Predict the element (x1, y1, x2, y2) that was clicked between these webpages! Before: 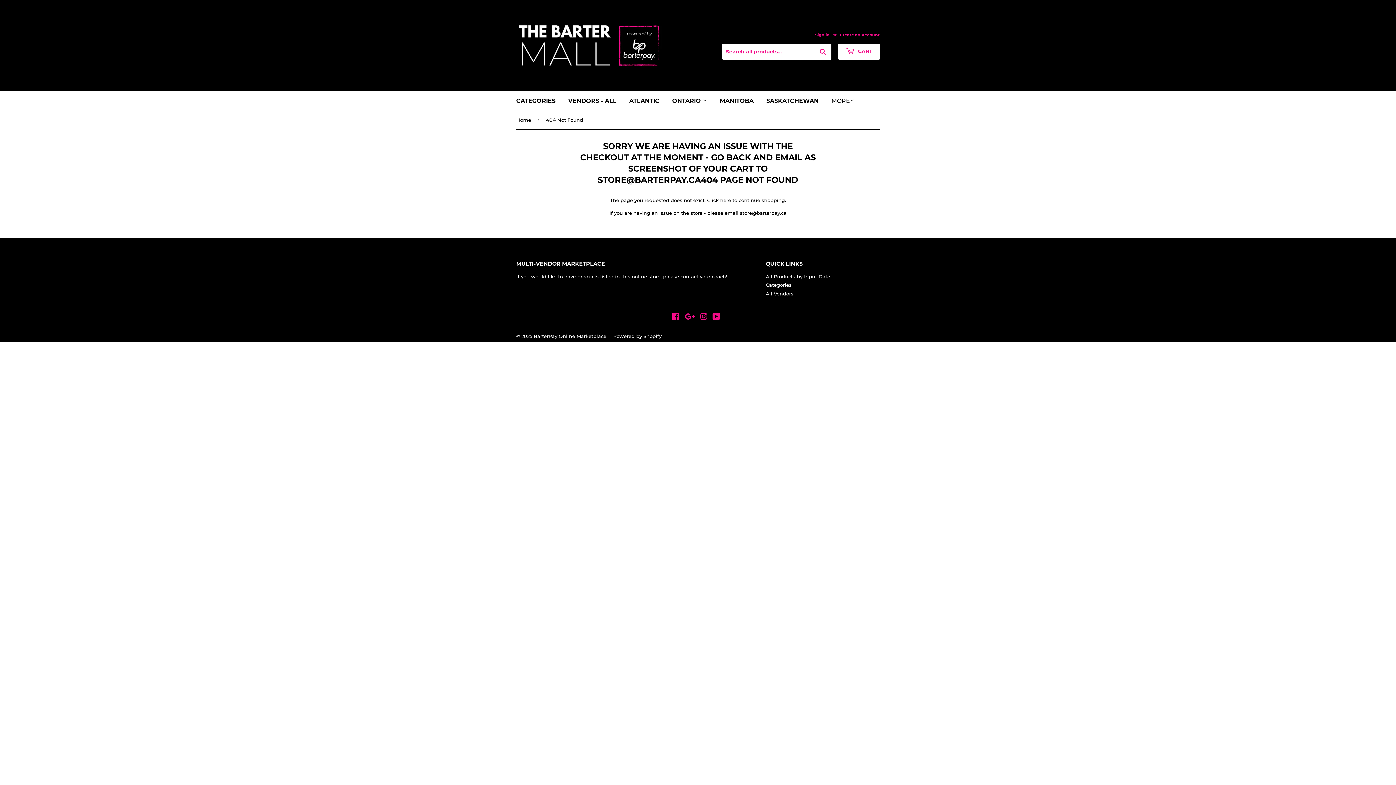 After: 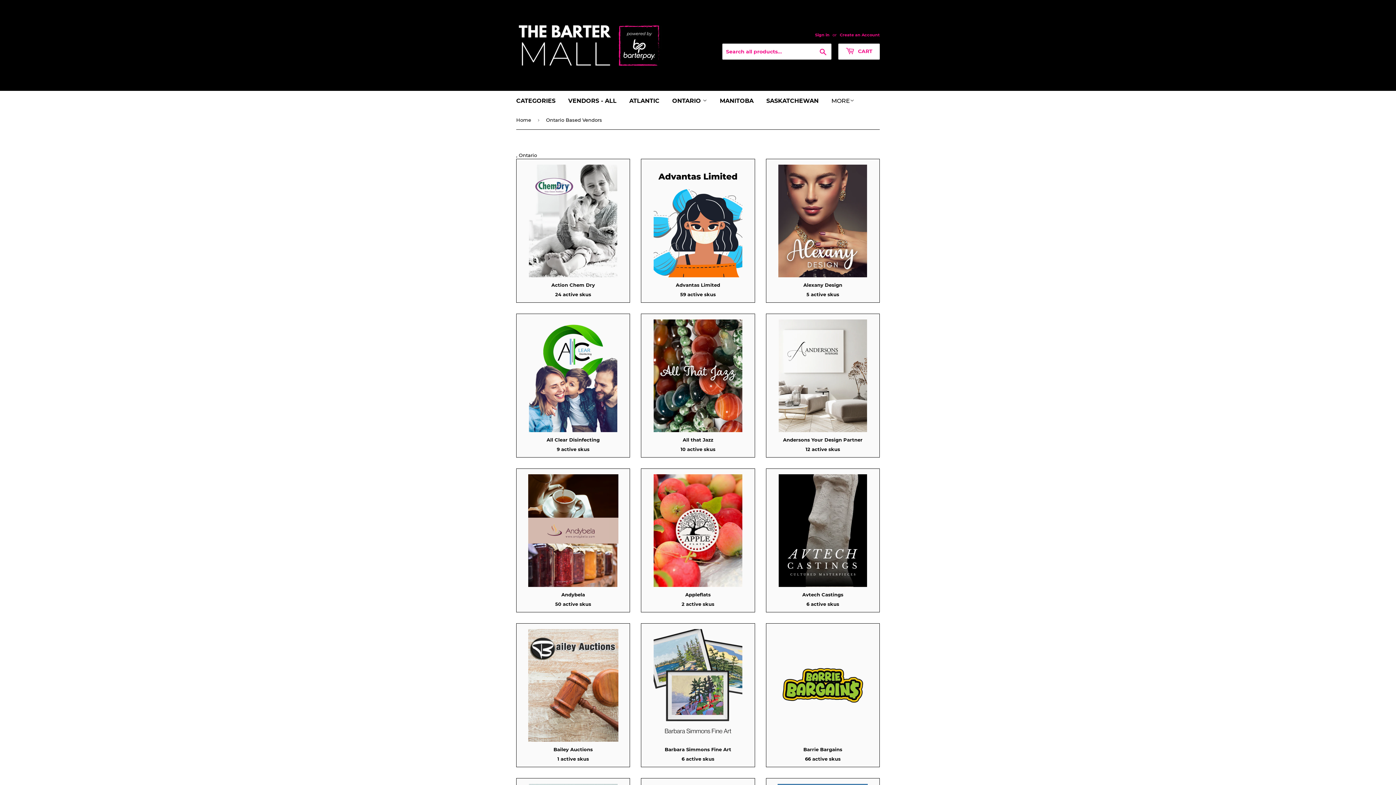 Action: bbox: (666, 90, 712, 110) label: ONTARIO 